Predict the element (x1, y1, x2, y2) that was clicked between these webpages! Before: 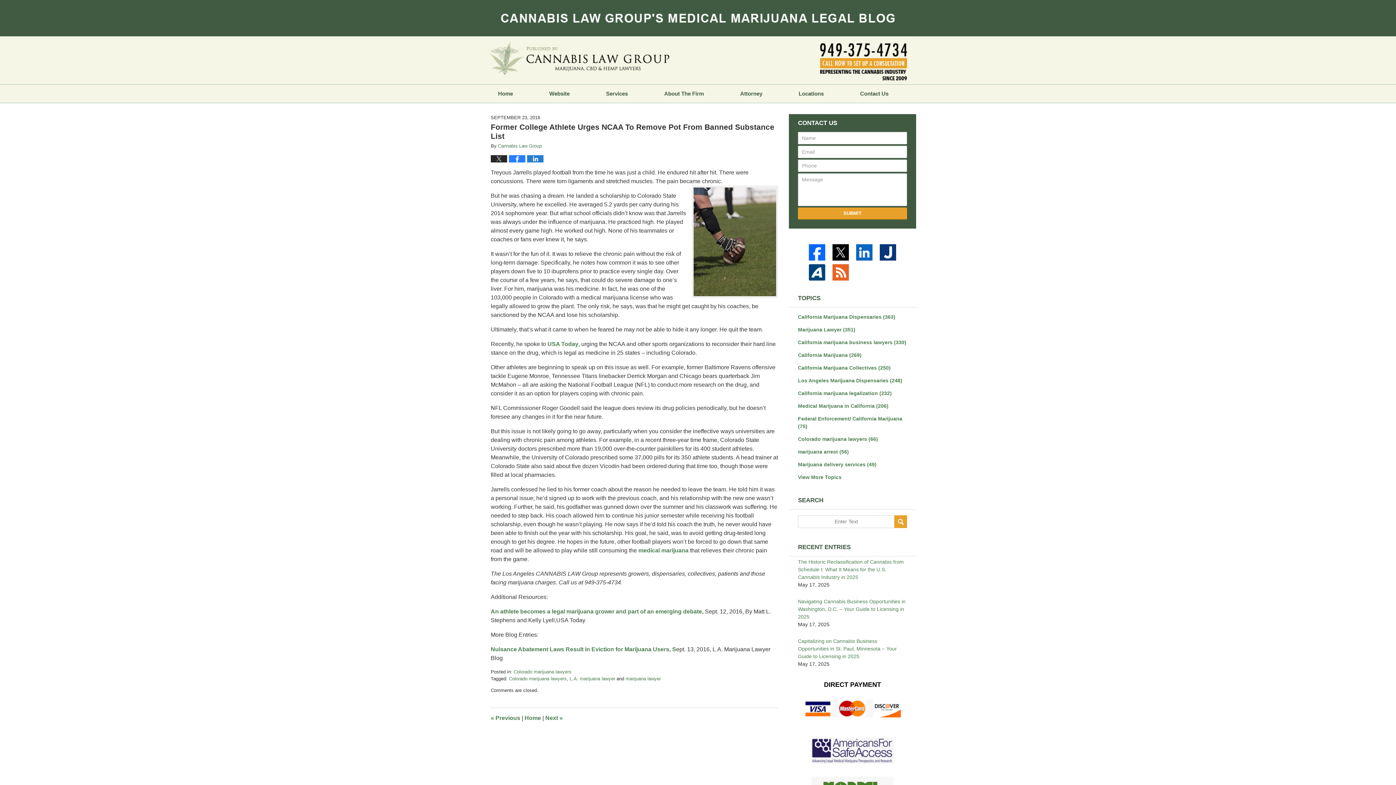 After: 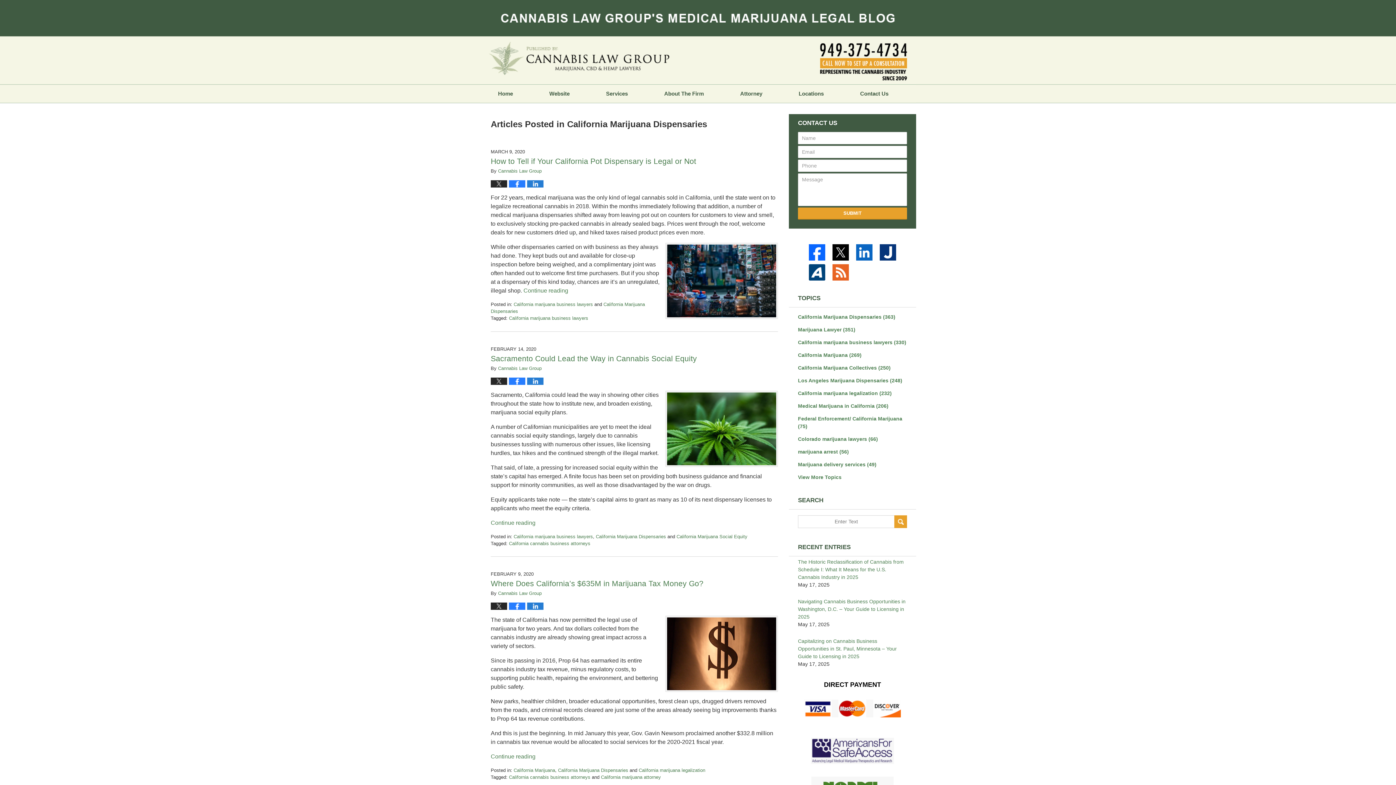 Action: label: California Marijuana Dispensaries (363) bbox: (798, 313, 907, 320)